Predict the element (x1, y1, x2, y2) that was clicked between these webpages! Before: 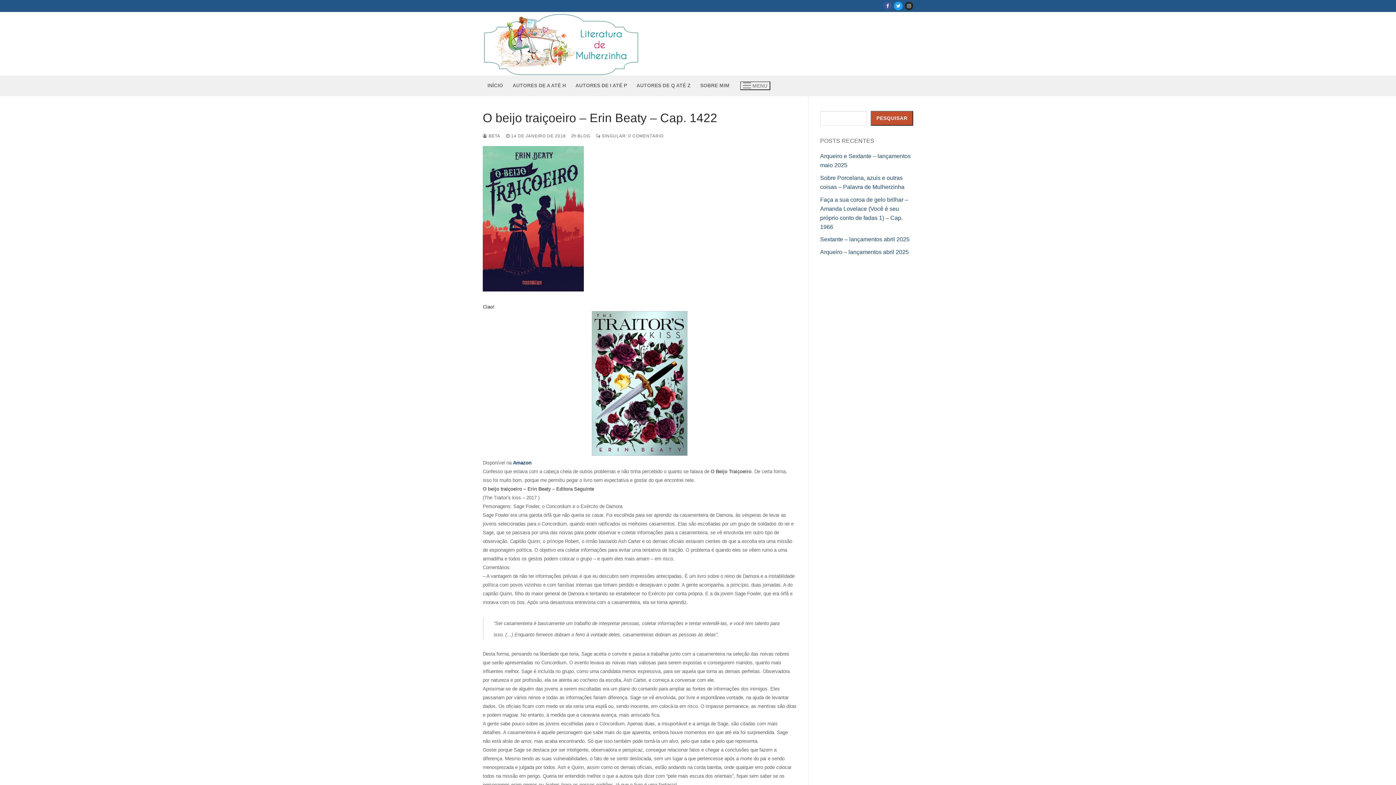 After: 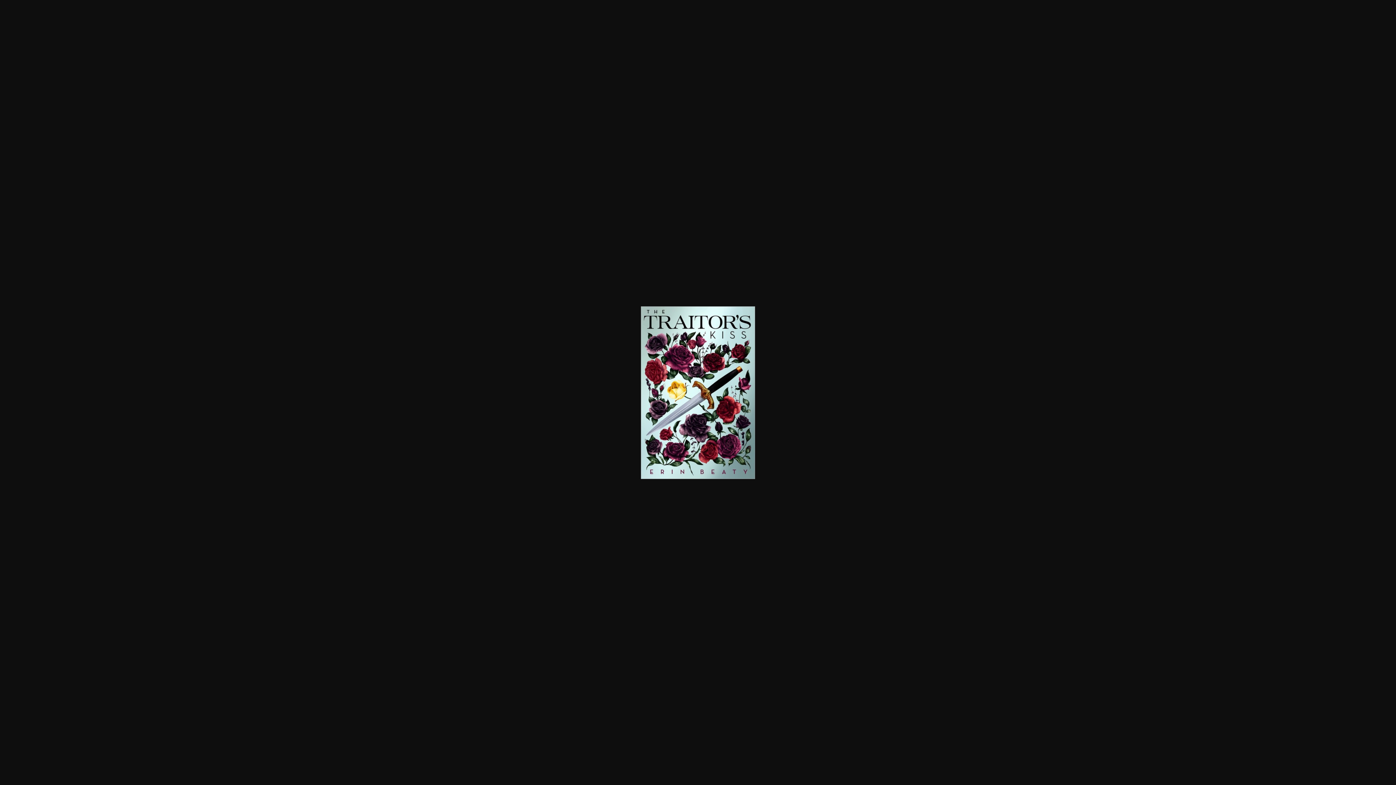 Action: bbox: (592, 451, 687, 457)